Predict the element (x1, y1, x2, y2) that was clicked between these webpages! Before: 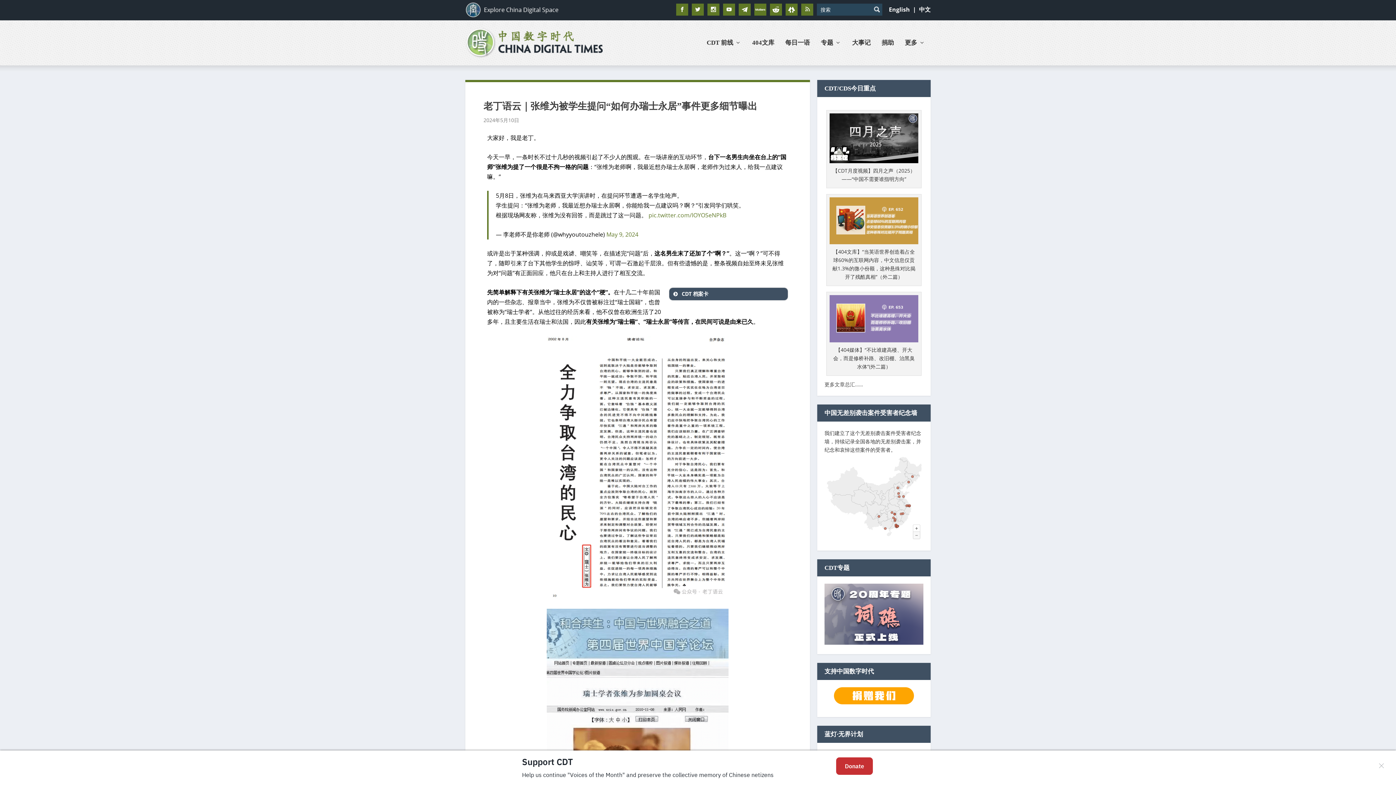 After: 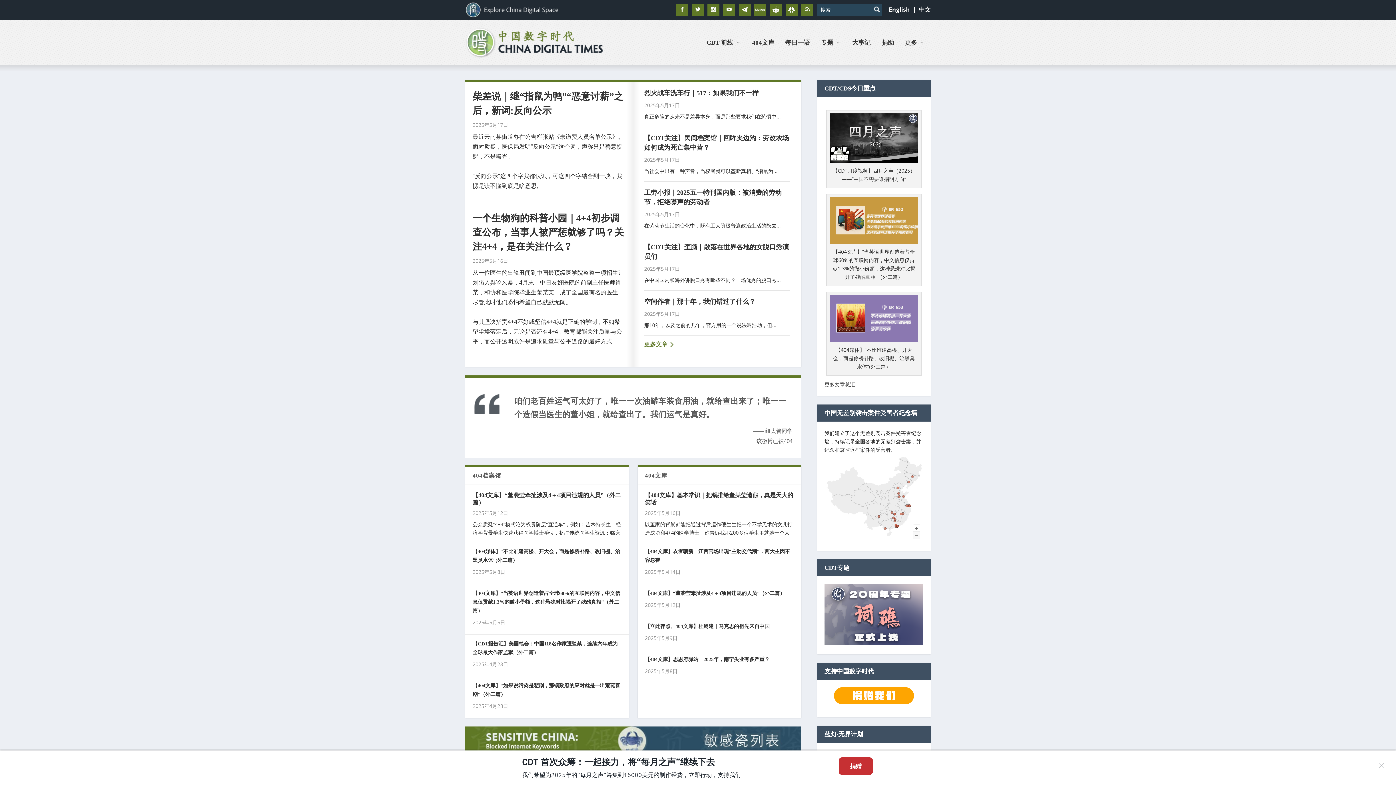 Action: bbox: (465, 27, 602, 58)